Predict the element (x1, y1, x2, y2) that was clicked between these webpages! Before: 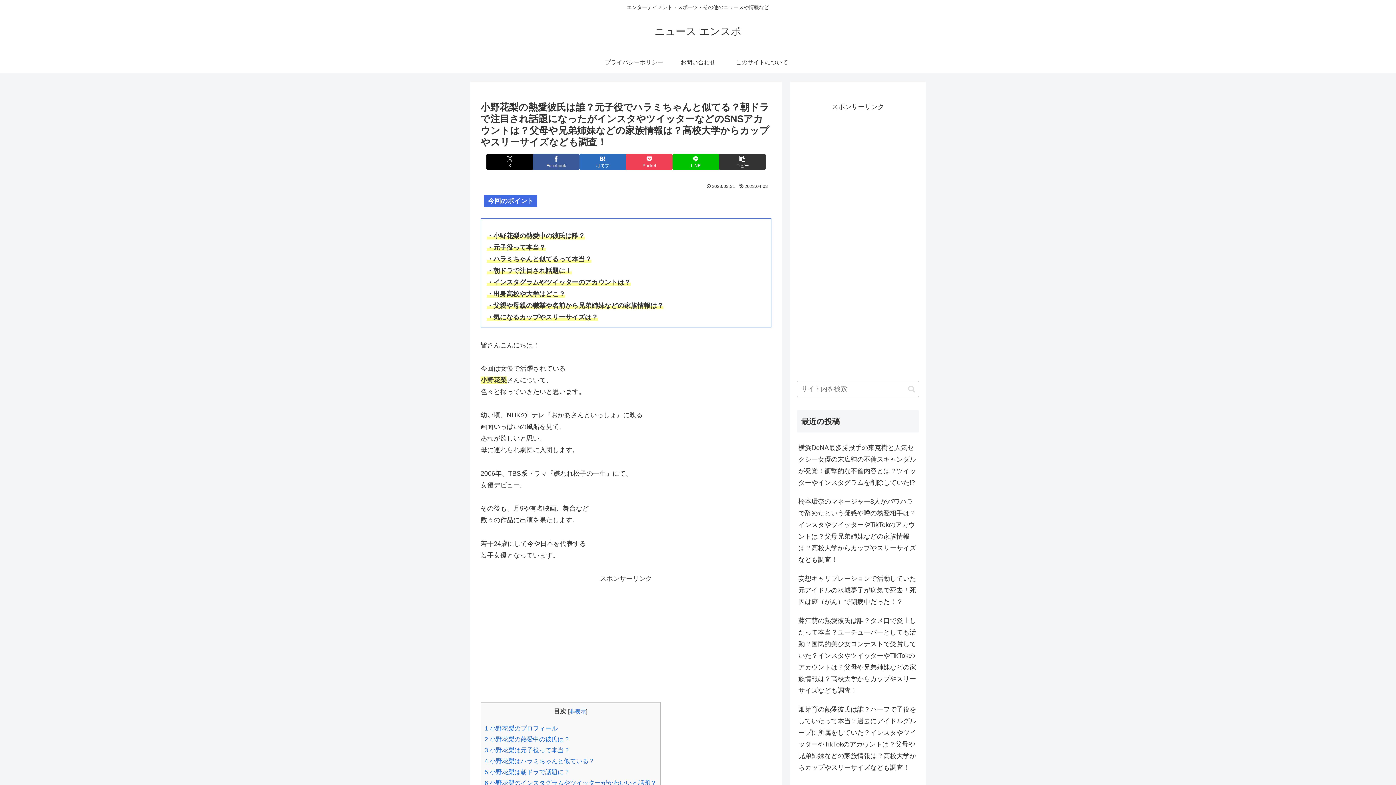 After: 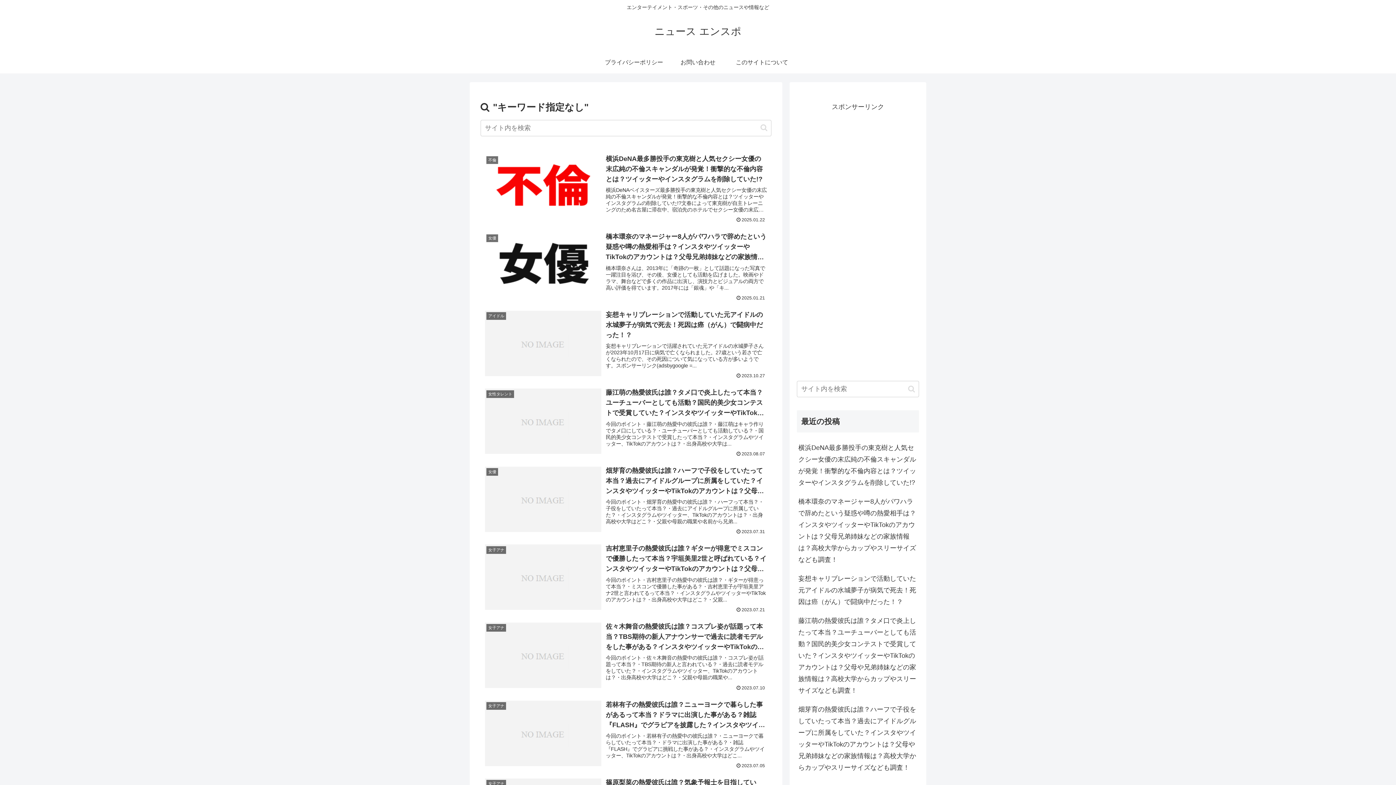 Action: label: button bbox: (905, 384, 918, 393)